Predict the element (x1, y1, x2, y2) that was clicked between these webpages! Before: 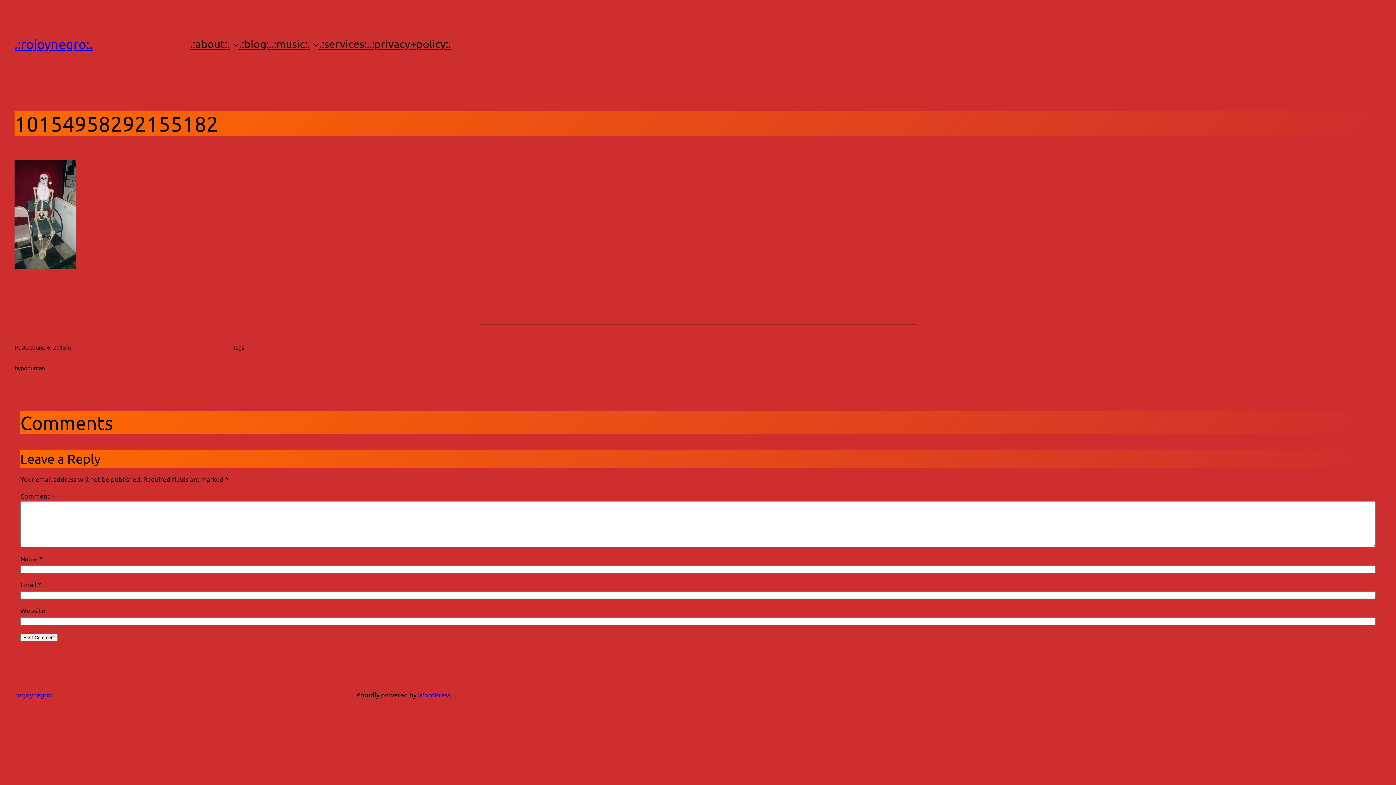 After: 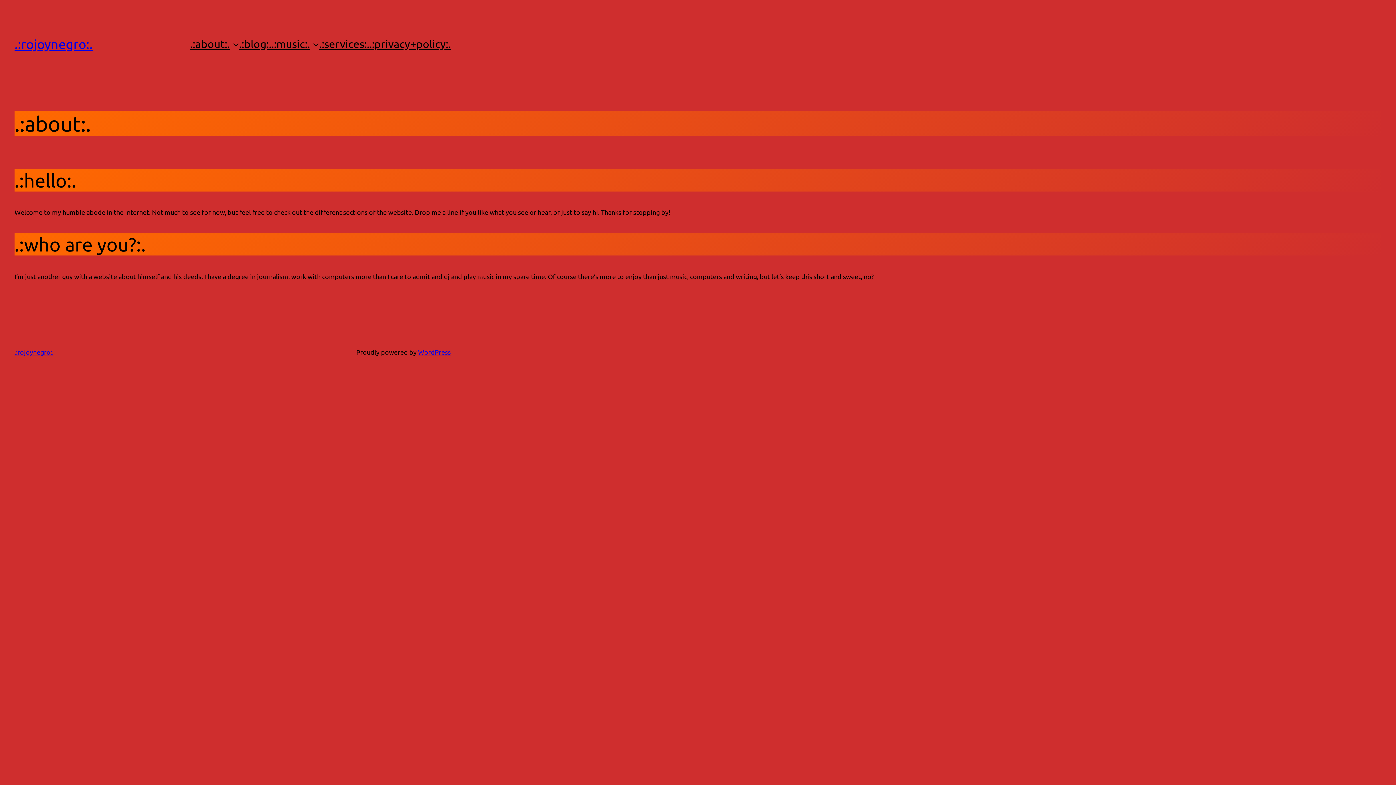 Action: label: .:about:. bbox: (190, 35, 229, 52)